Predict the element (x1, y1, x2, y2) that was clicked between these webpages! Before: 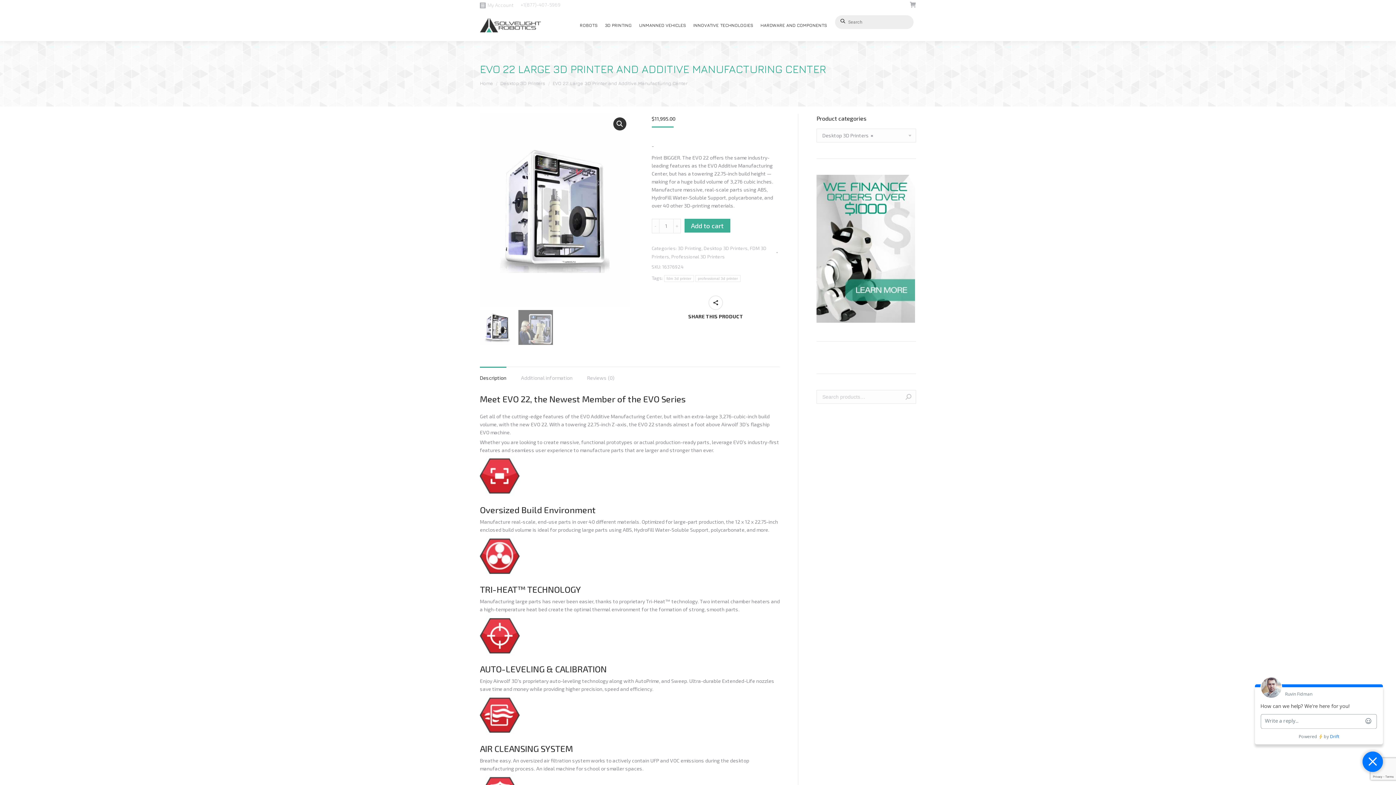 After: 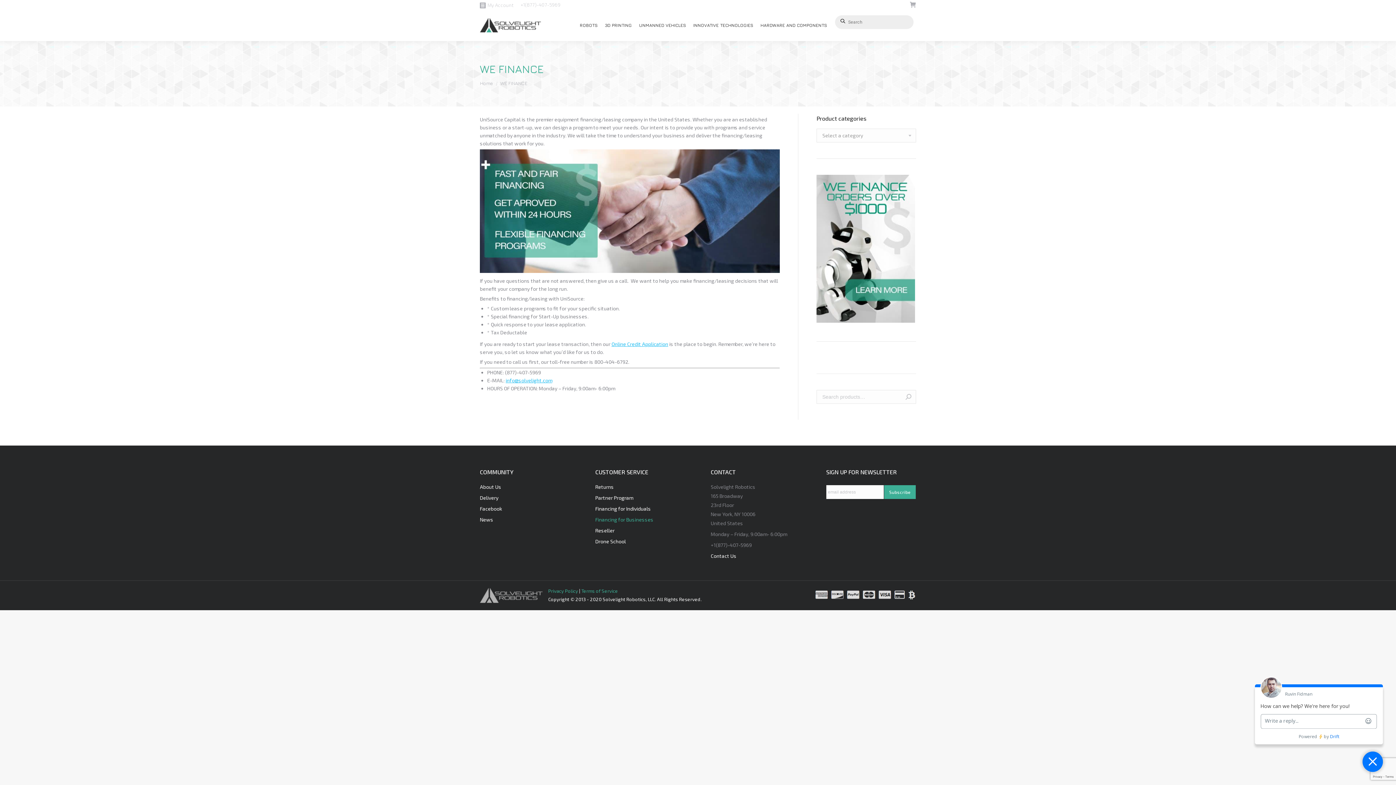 Action: bbox: (816, 317, 915, 323)